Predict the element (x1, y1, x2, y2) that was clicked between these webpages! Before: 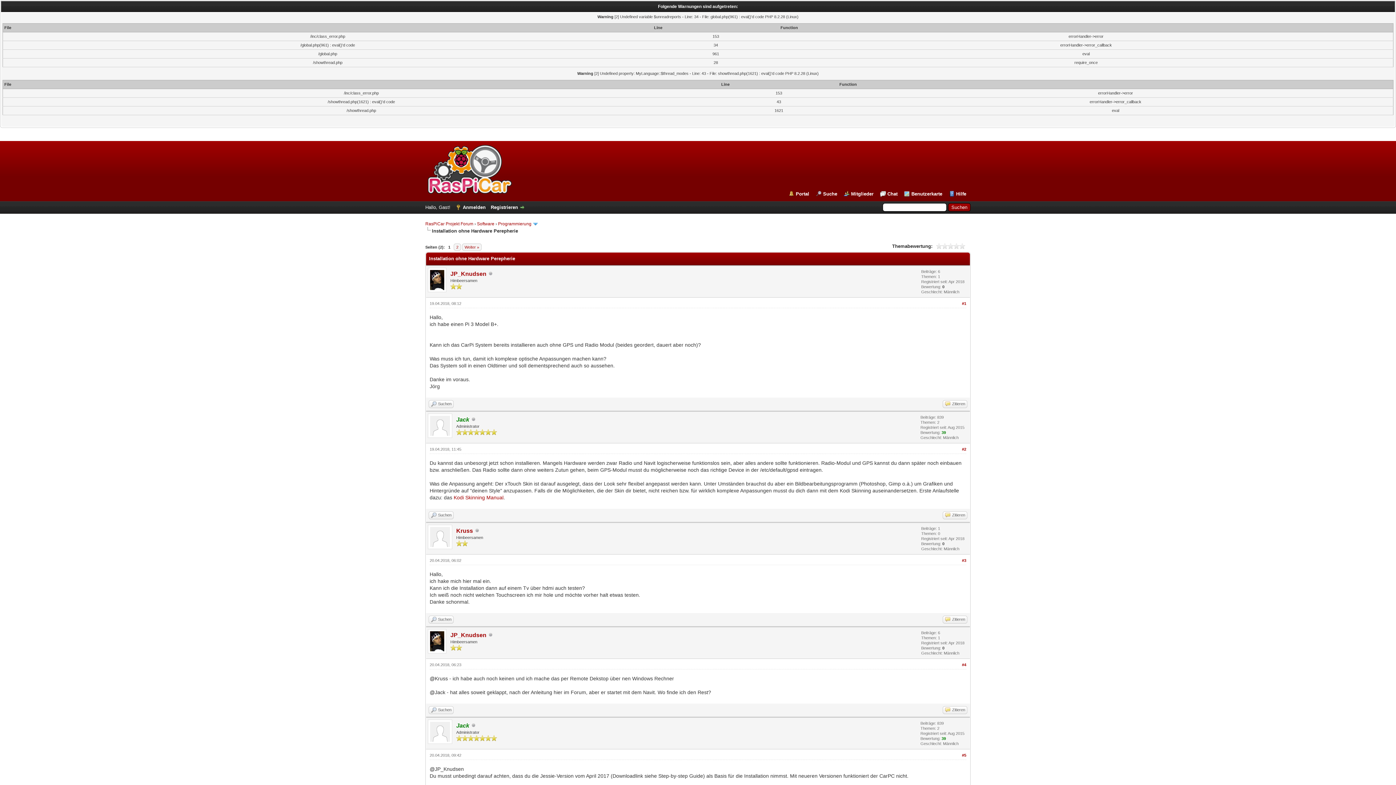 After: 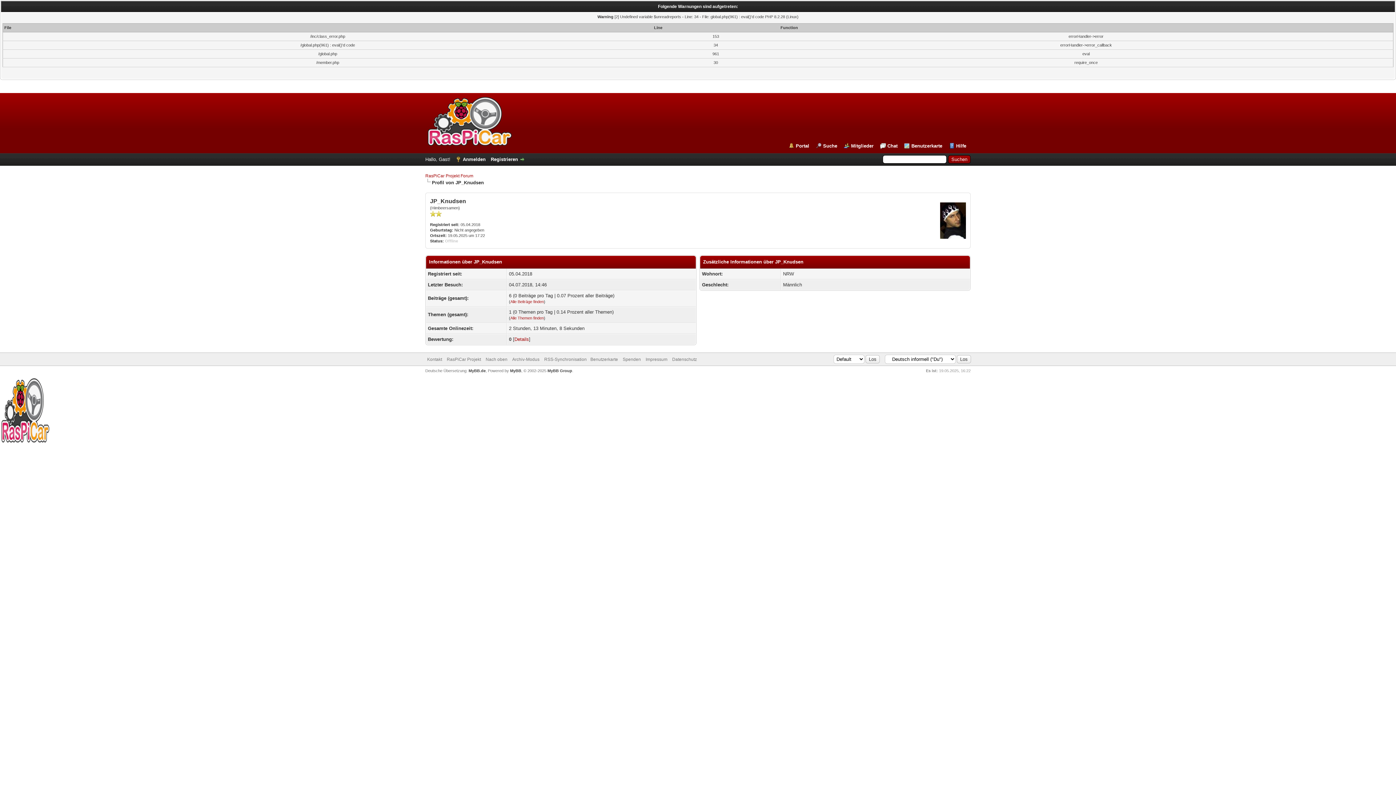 Action: bbox: (450, 270, 486, 277) label: JP_Knudsen